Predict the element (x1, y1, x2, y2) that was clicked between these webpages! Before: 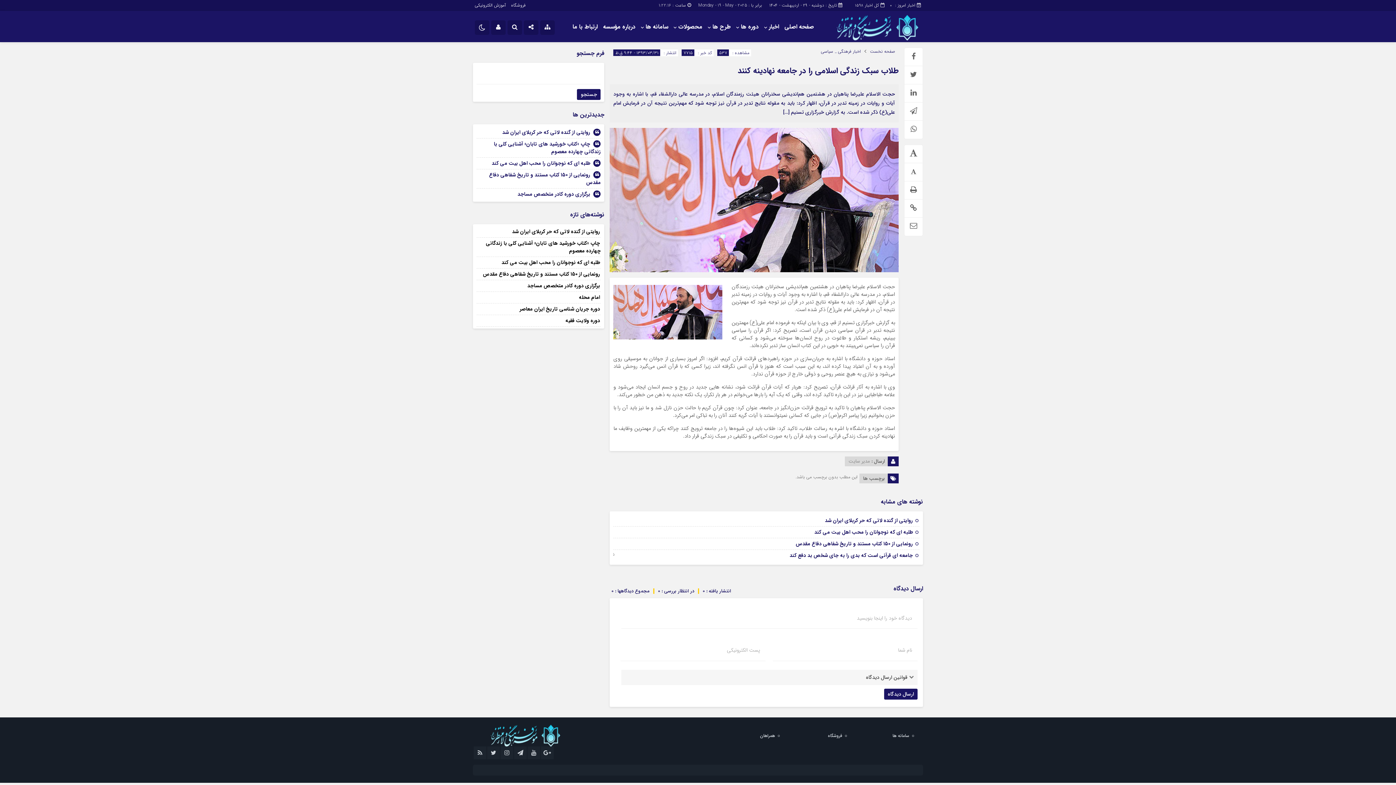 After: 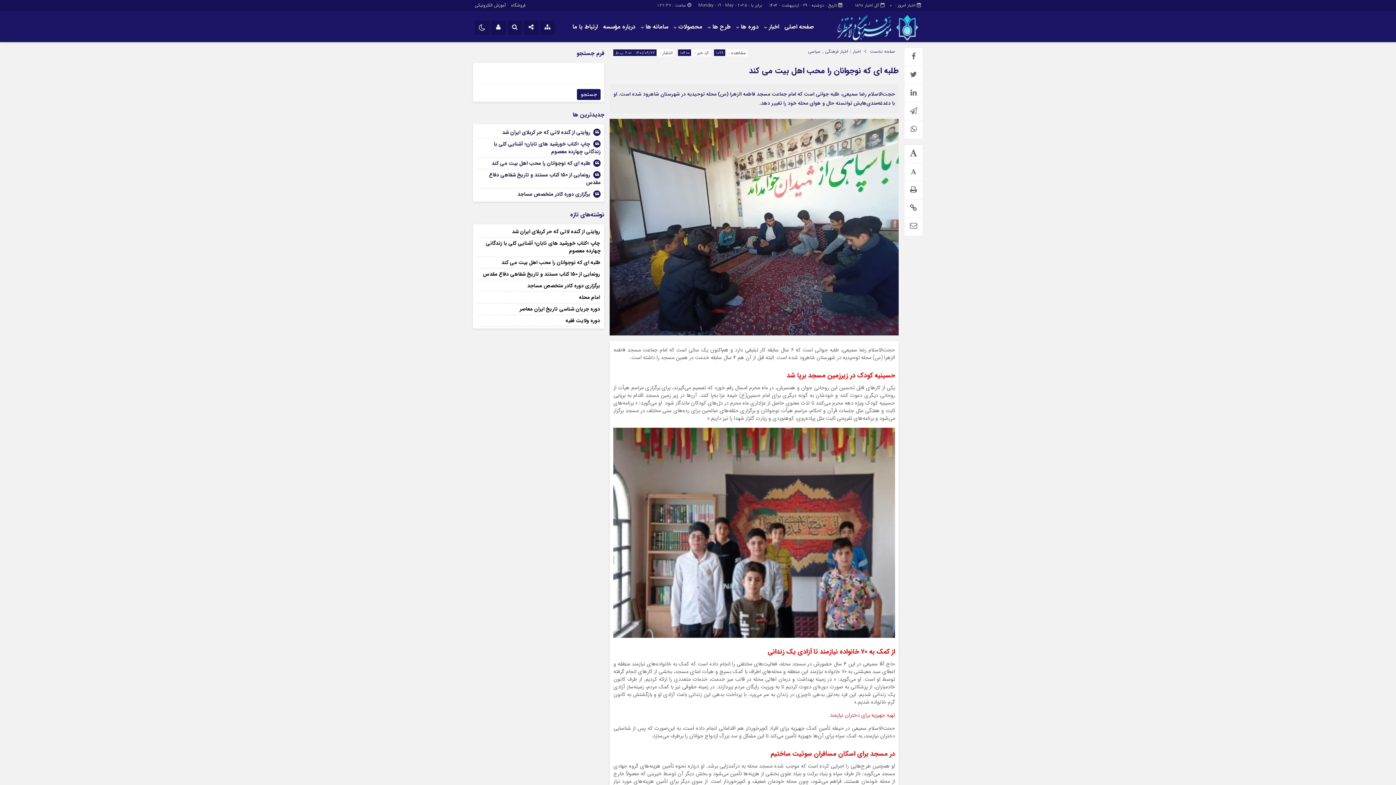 Action: bbox: (491, 159, 591, 167) label: طلبه ای که نوجوانان را محب اهل بیت می کند